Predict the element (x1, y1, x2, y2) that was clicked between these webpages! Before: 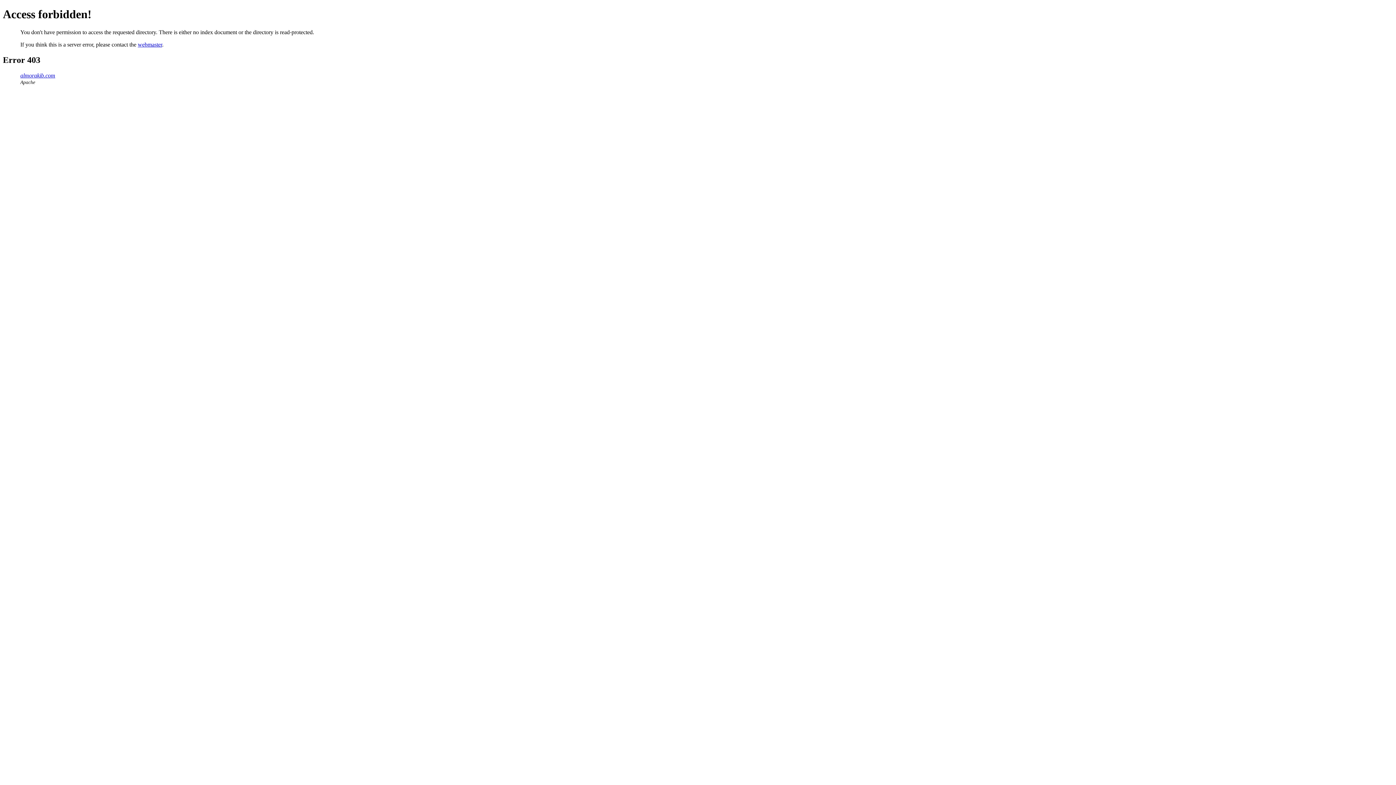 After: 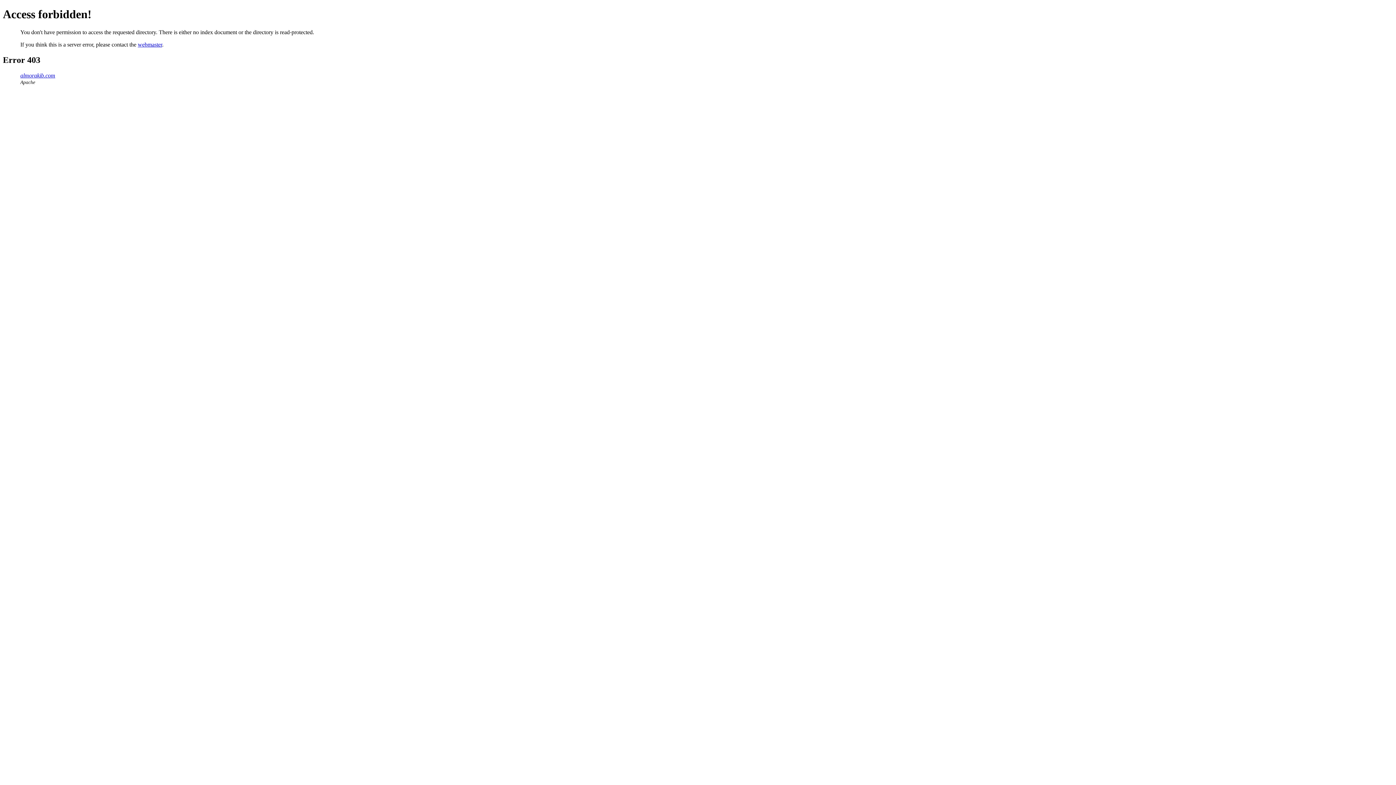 Action: bbox: (20, 72, 55, 78) label: almorakib.com